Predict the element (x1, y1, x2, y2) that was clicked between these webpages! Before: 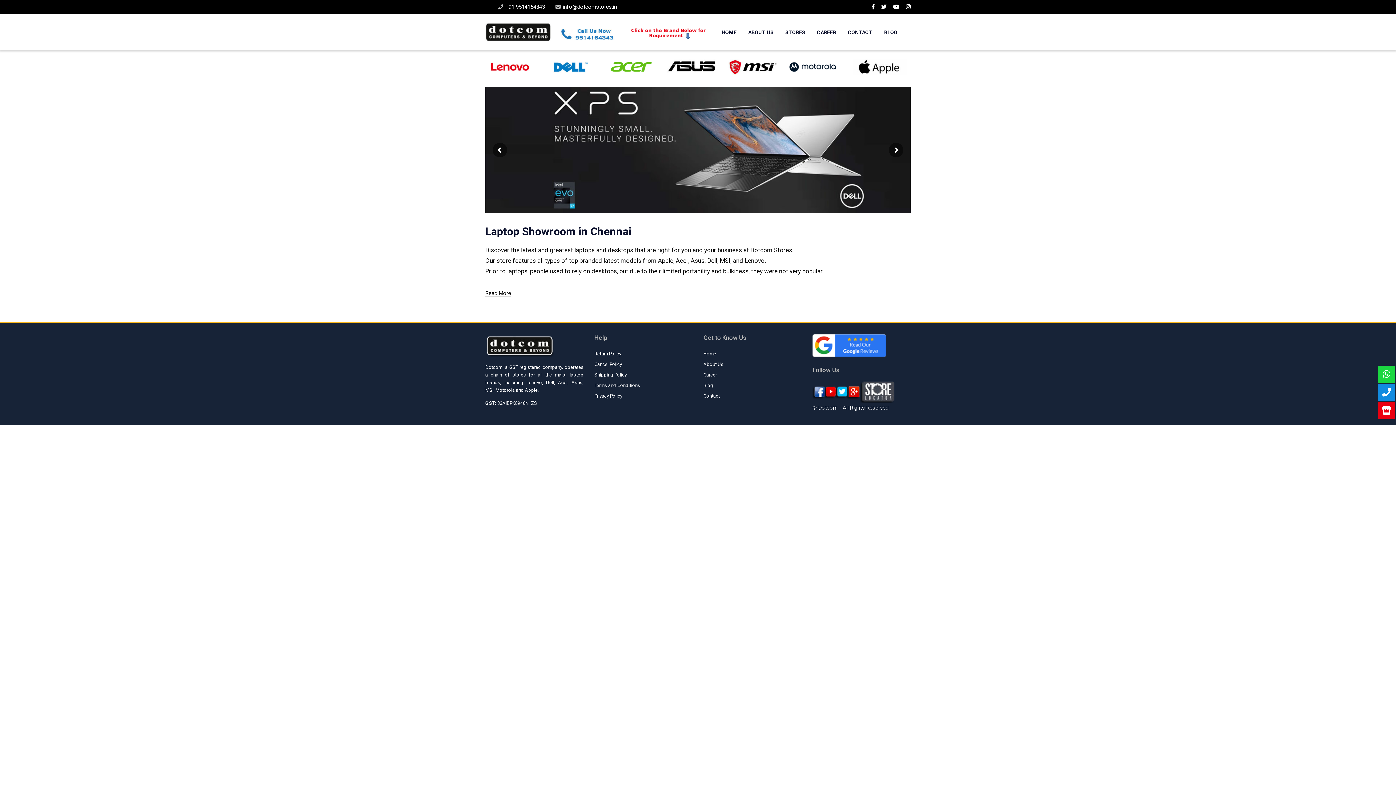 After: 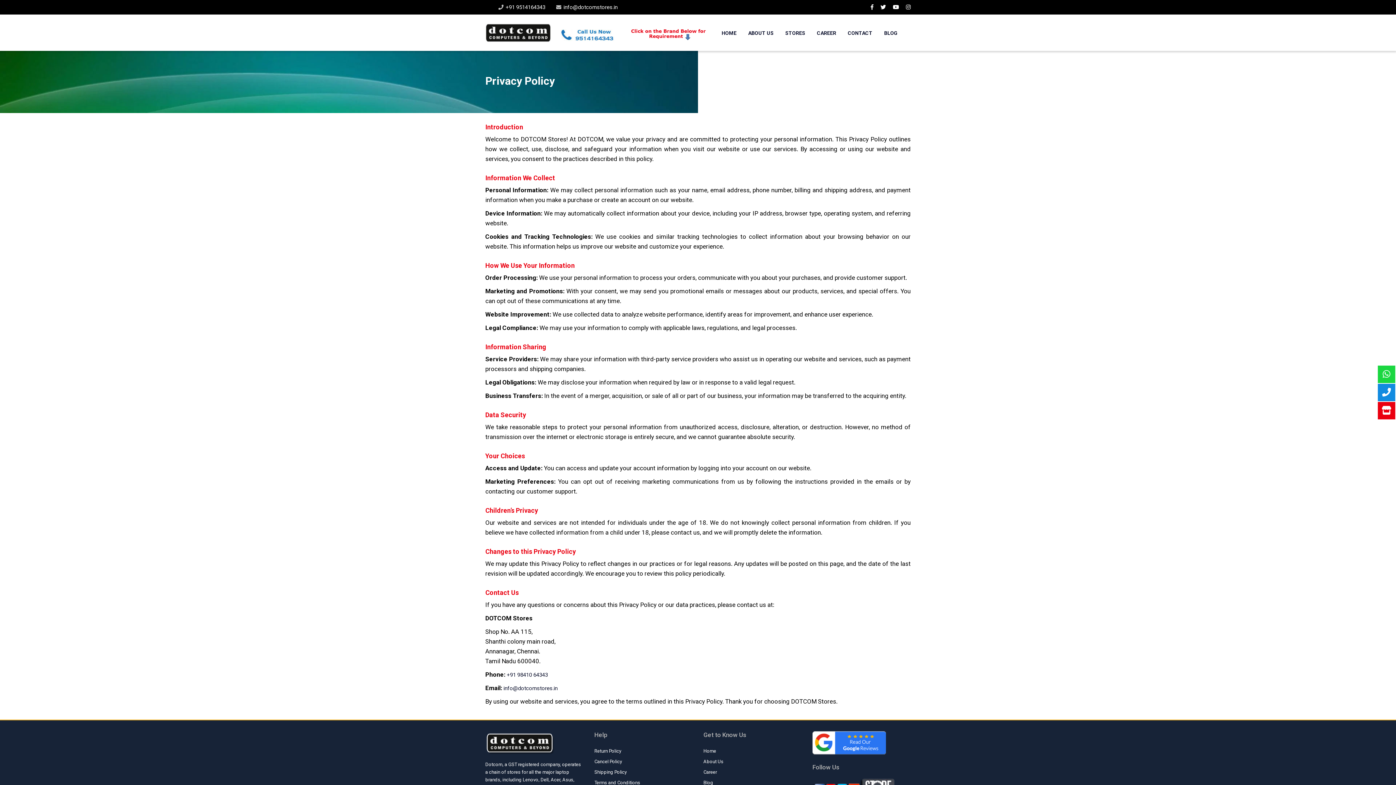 Action: label: Privacy Policy bbox: (594, 393, 622, 398)